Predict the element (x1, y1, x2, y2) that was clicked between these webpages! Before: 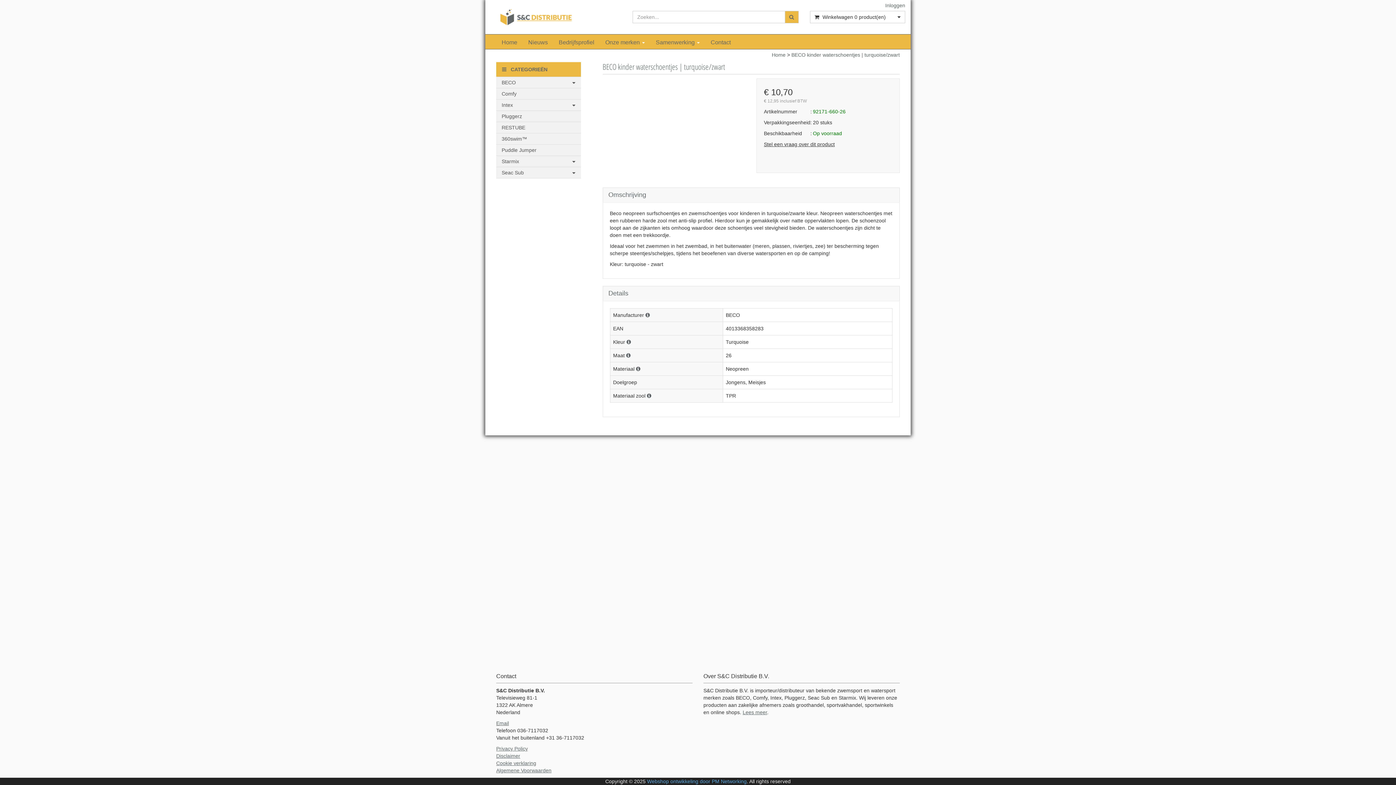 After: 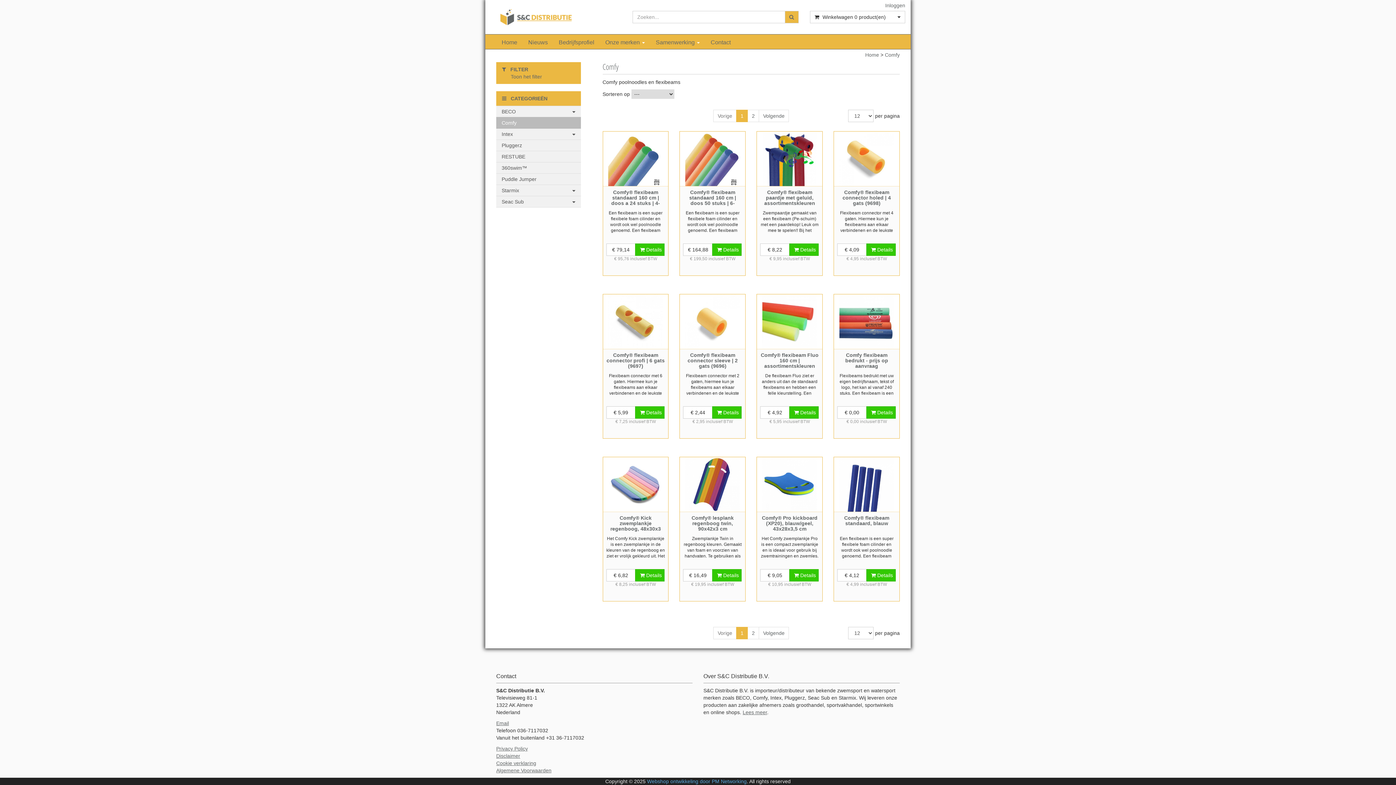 Action: label: Comfy bbox: (496, 88, 580, 99)